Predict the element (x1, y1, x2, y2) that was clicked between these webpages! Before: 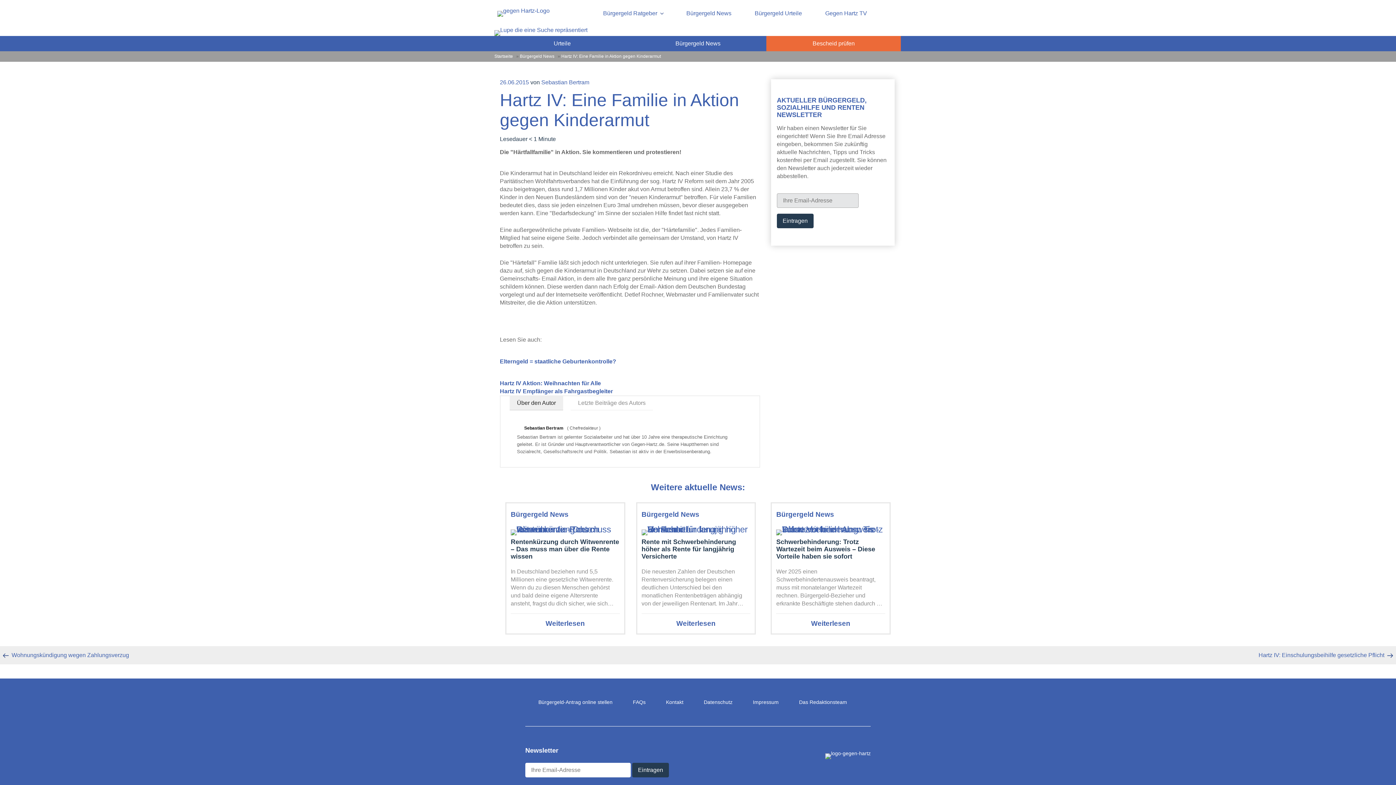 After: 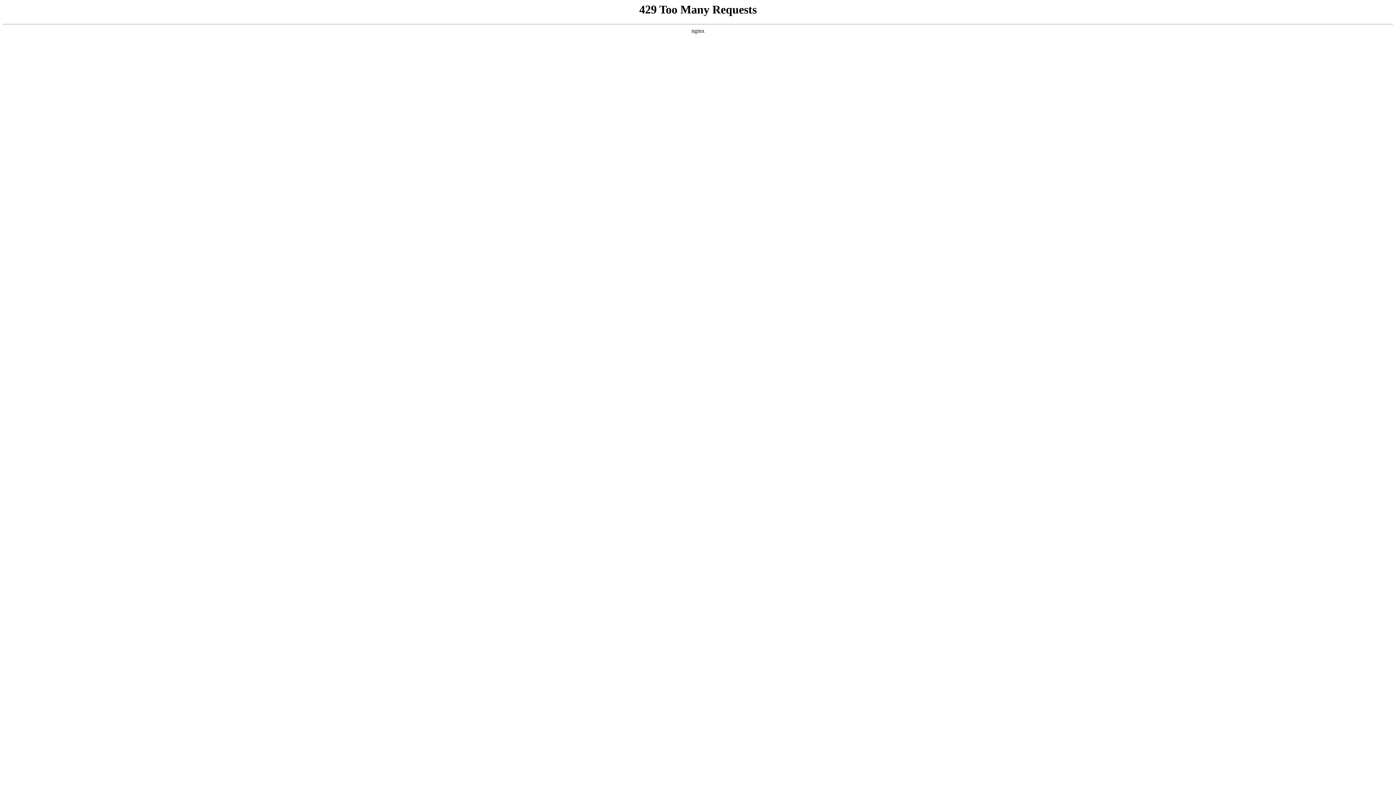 Action: bbox: (494, 53, 515, 58) label: Startseite